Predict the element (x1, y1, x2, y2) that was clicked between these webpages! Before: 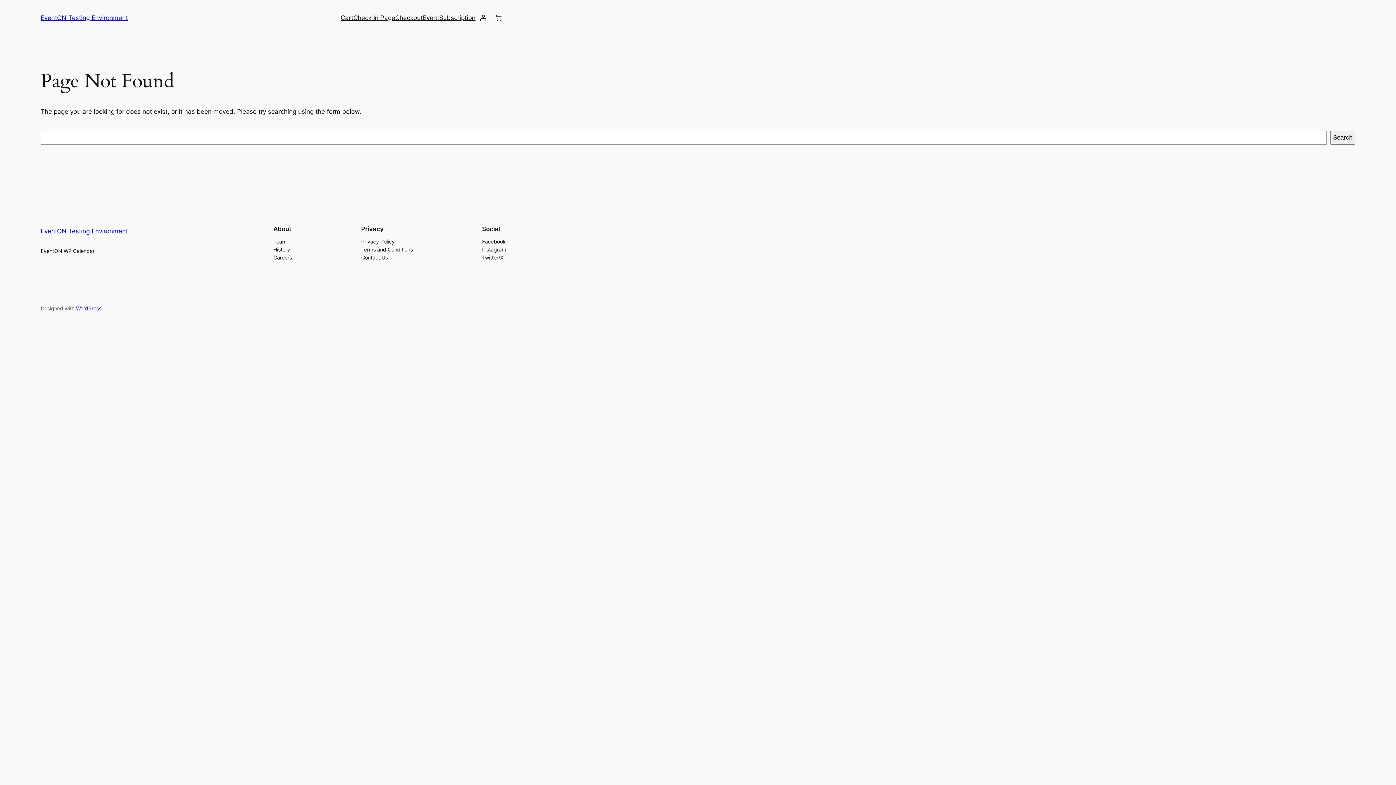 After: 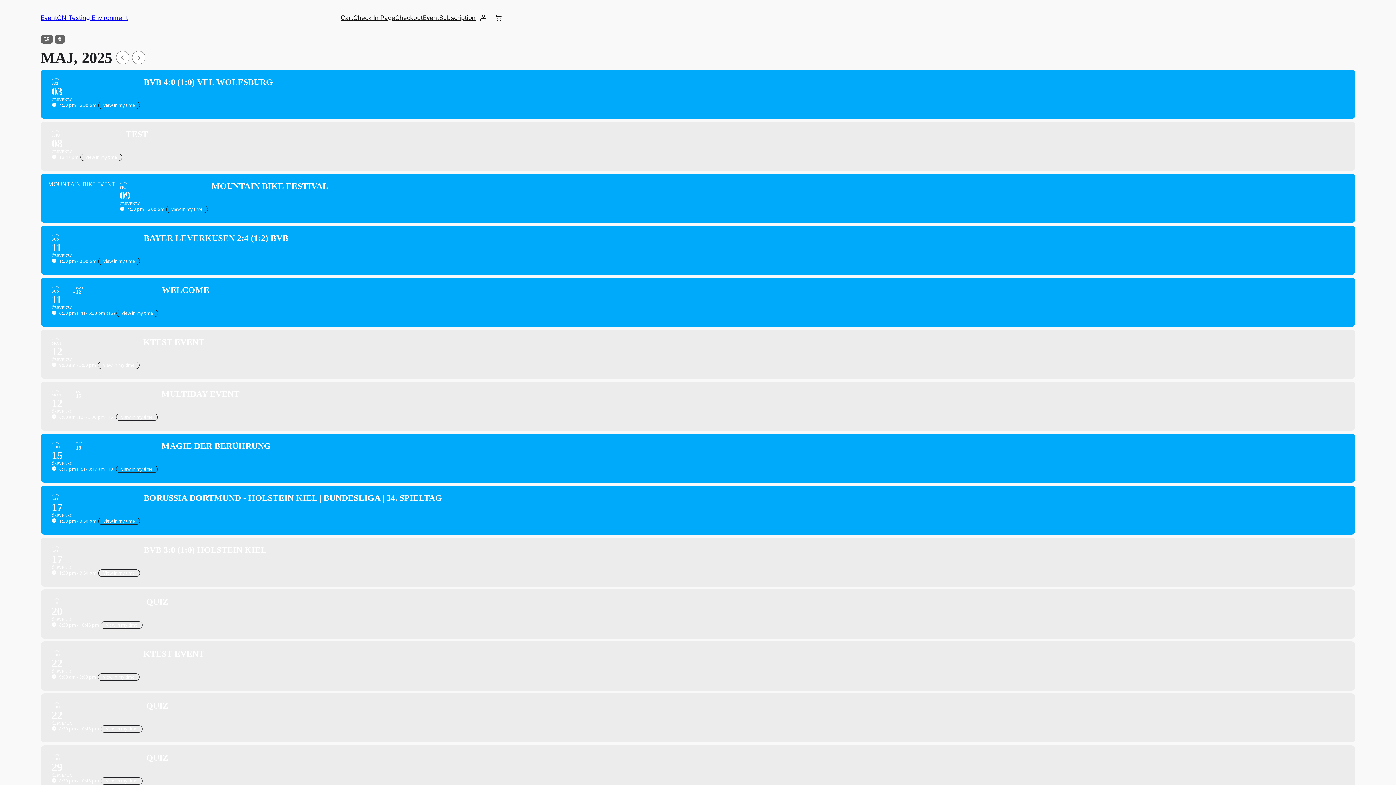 Action: label: Event bbox: (422, 13, 439, 22)